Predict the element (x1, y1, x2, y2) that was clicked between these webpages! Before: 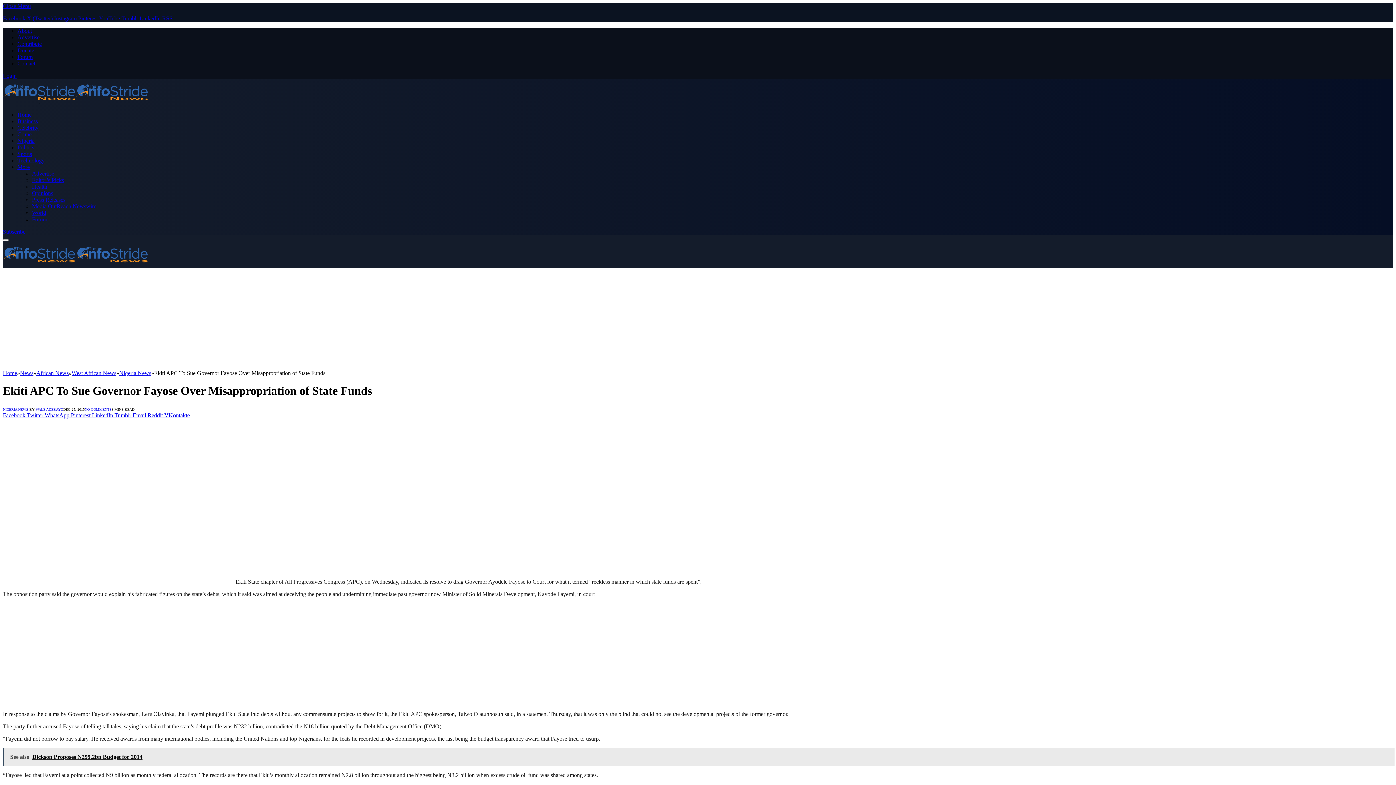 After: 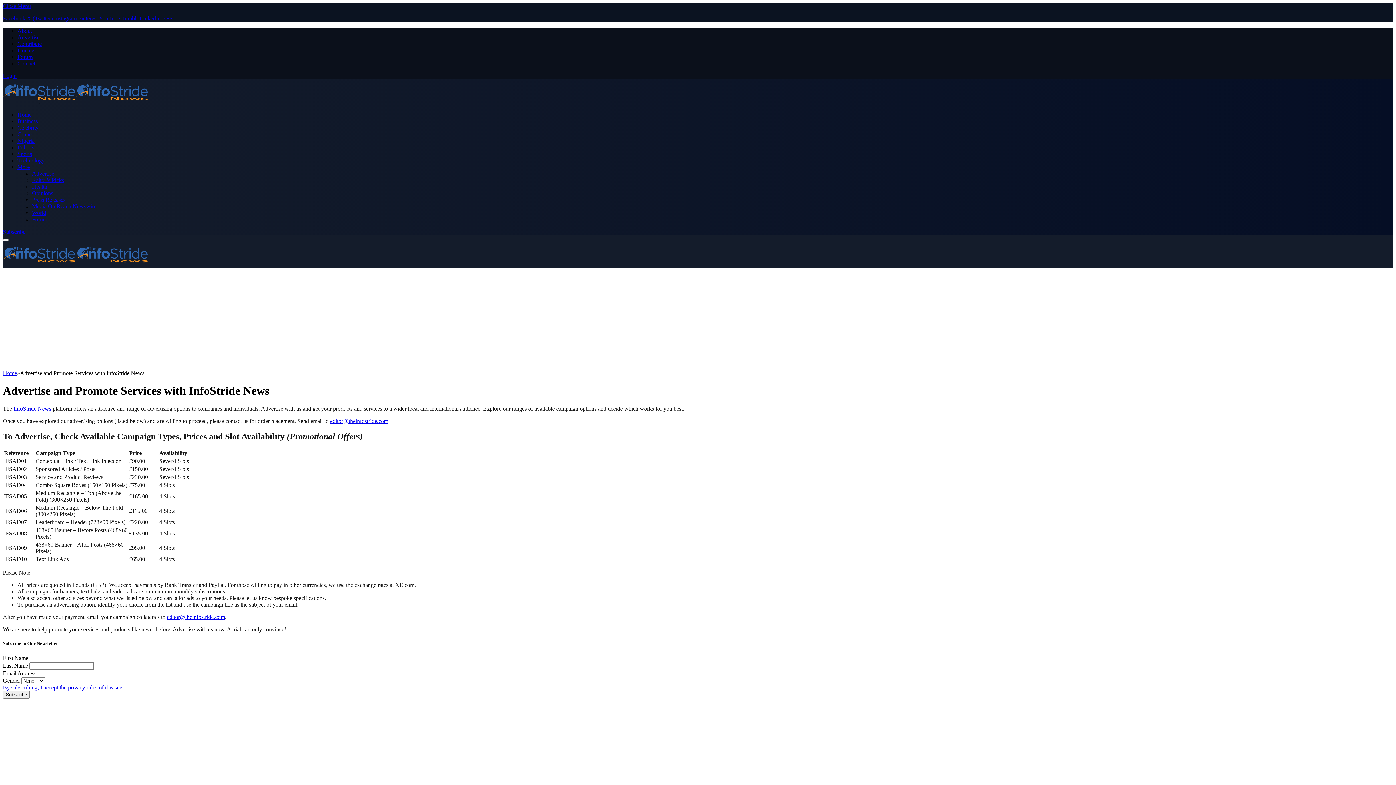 Action: label: Advertise bbox: (32, 170, 54, 176)